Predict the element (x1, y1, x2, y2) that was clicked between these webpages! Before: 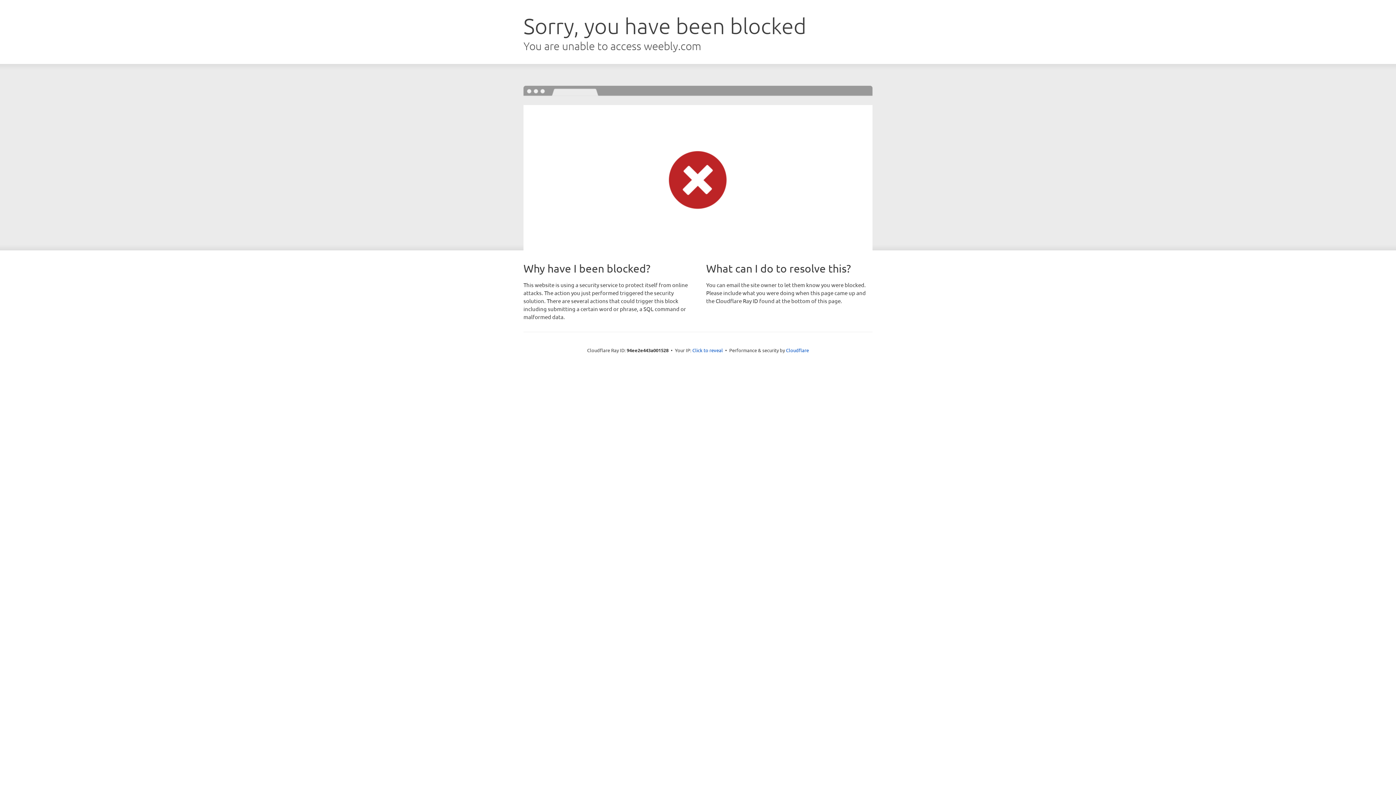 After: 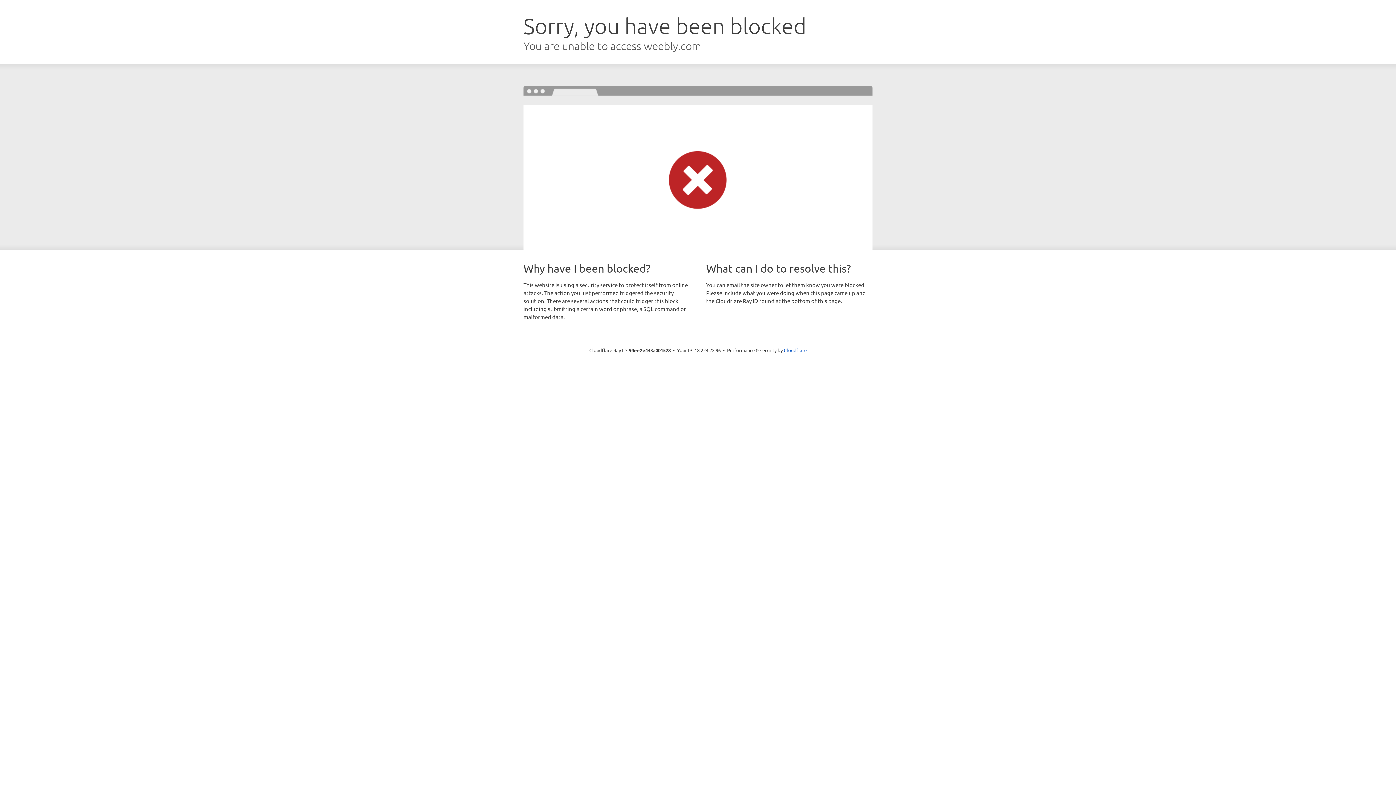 Action: label: Click to reveal bbox: (692, 346, 723, 353)